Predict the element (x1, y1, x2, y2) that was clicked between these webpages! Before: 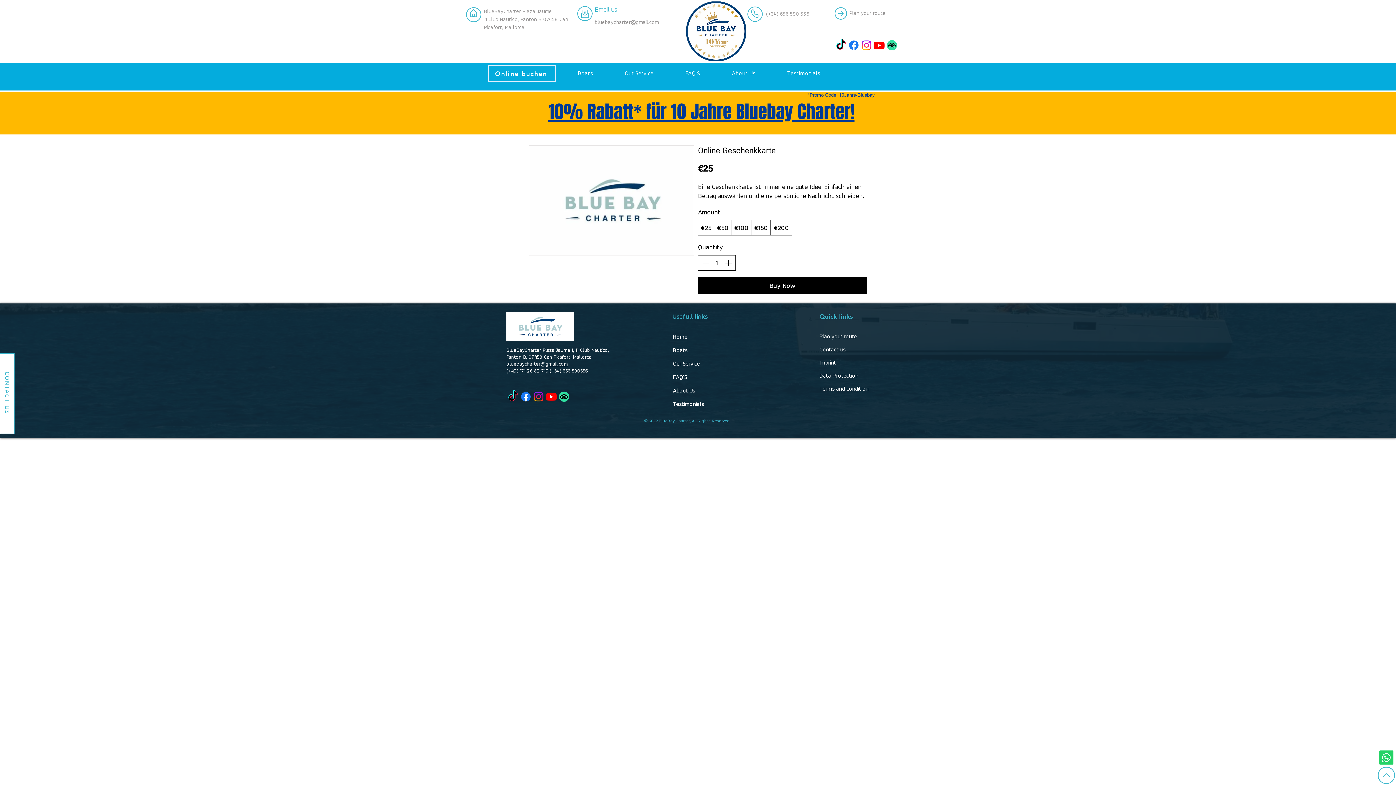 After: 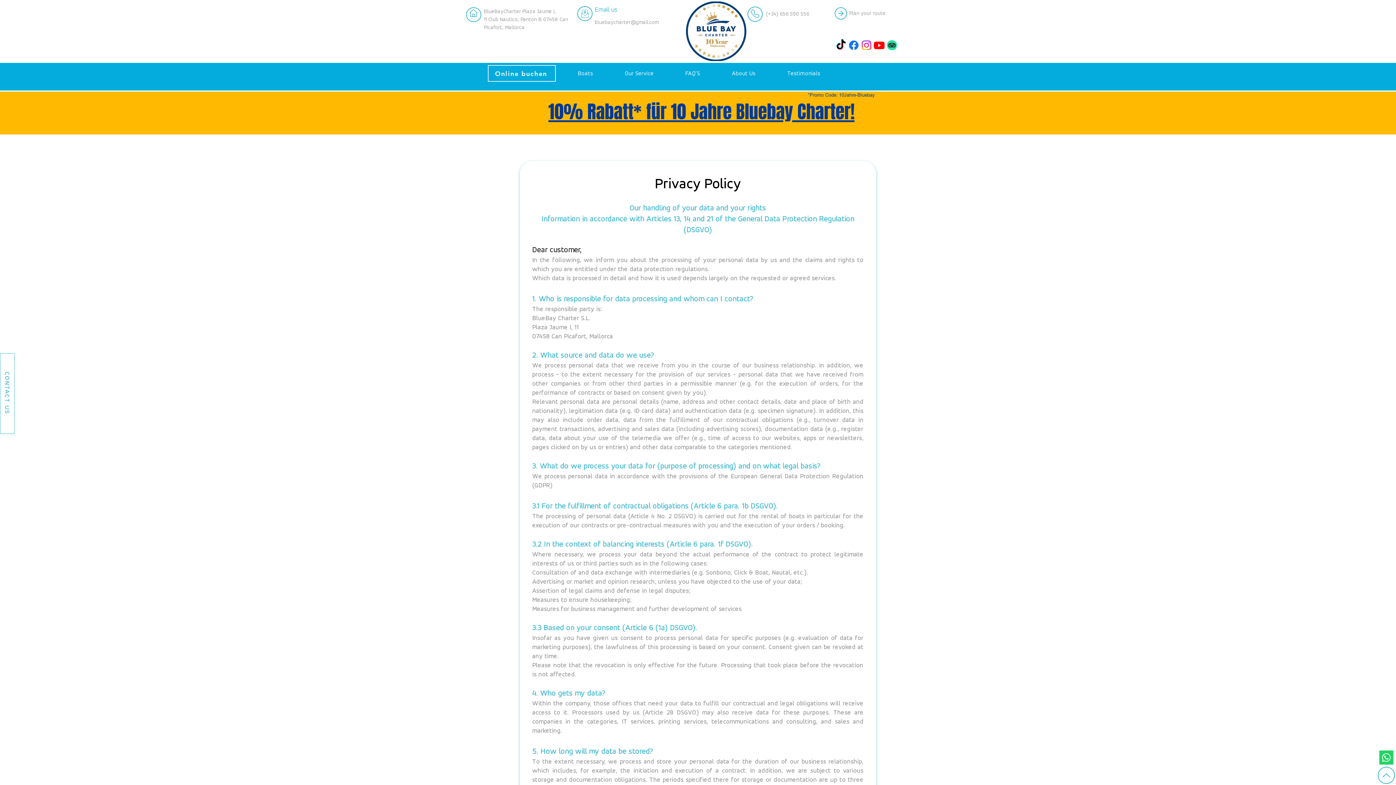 Action: label: Data Protection bbox: (819, 372, 858, 379)